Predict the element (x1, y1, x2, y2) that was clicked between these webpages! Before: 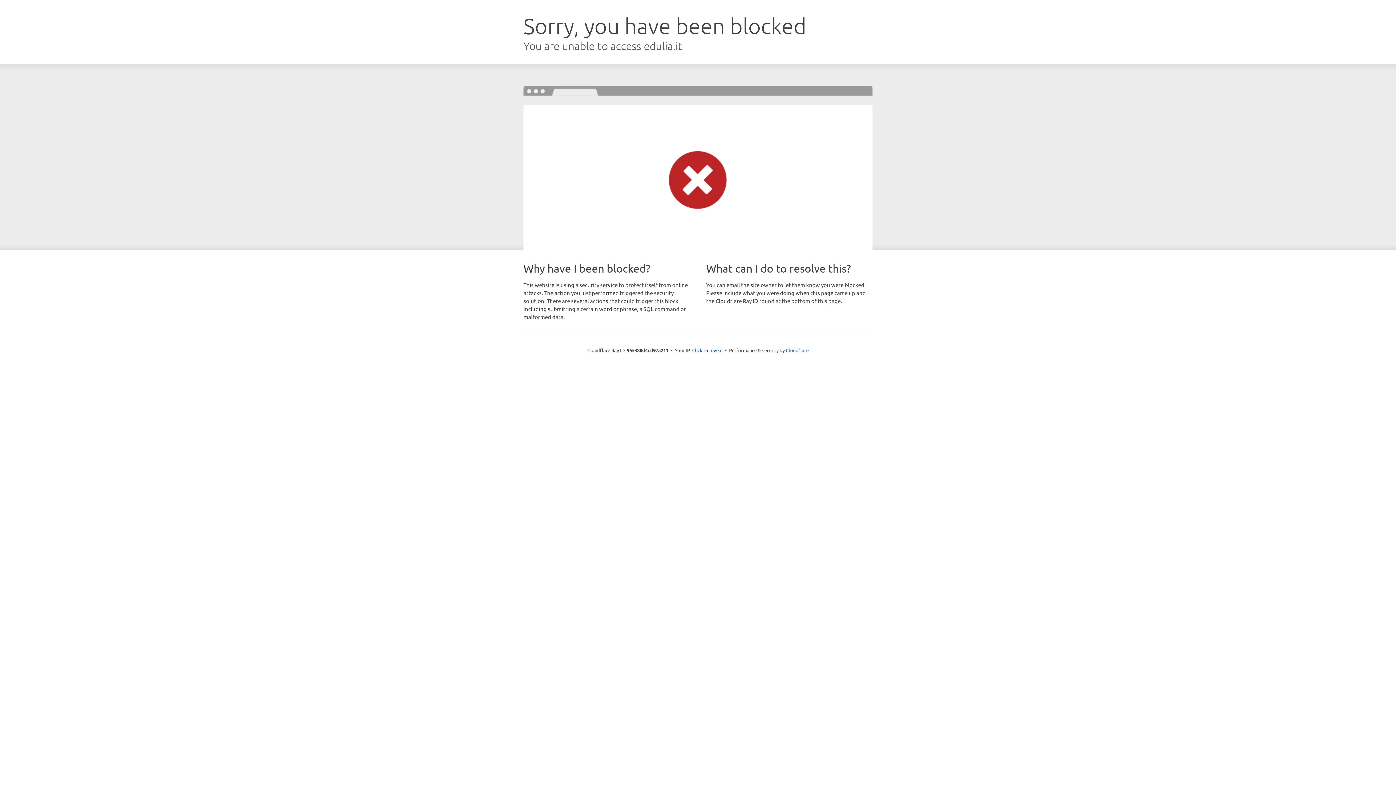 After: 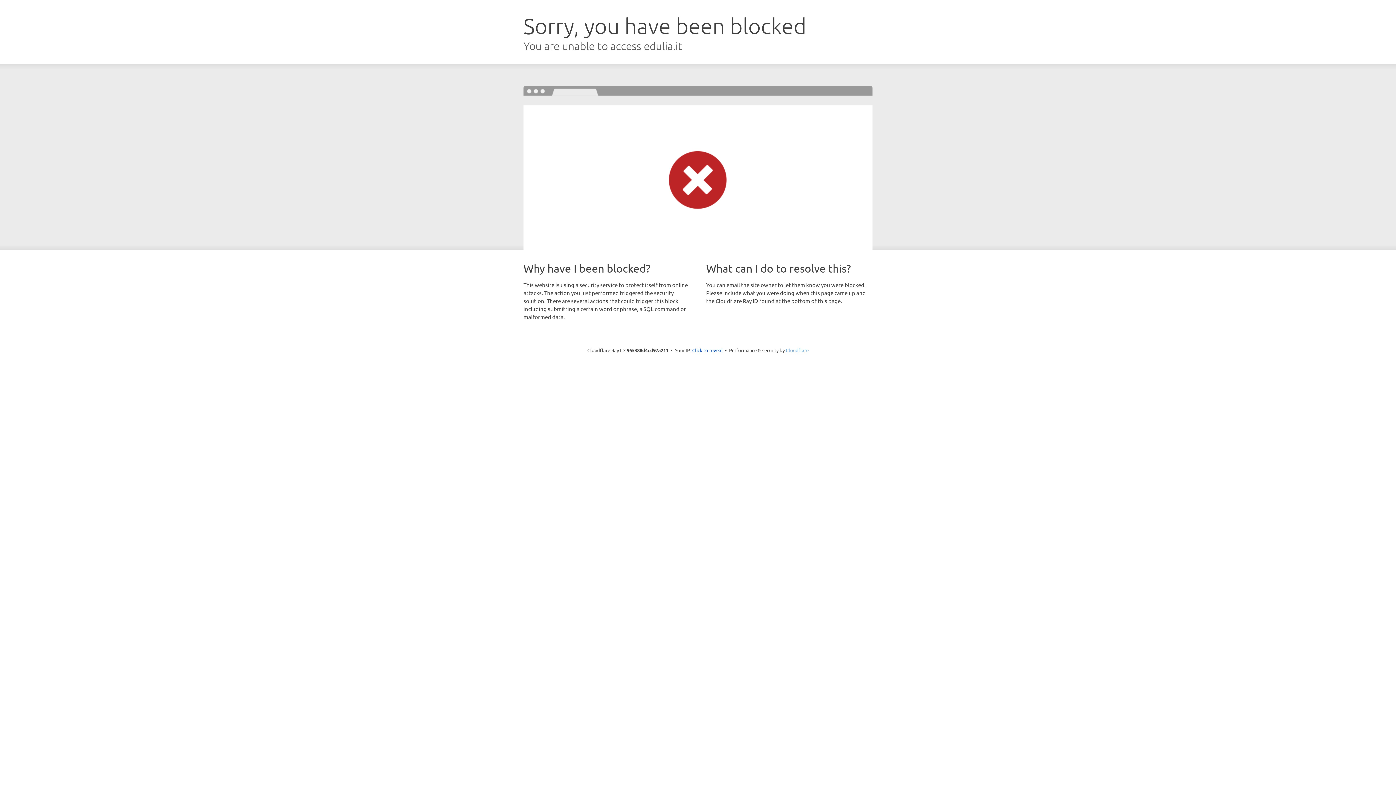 Action: label: Cloudflare bbox: (786, 347, 808, 353)